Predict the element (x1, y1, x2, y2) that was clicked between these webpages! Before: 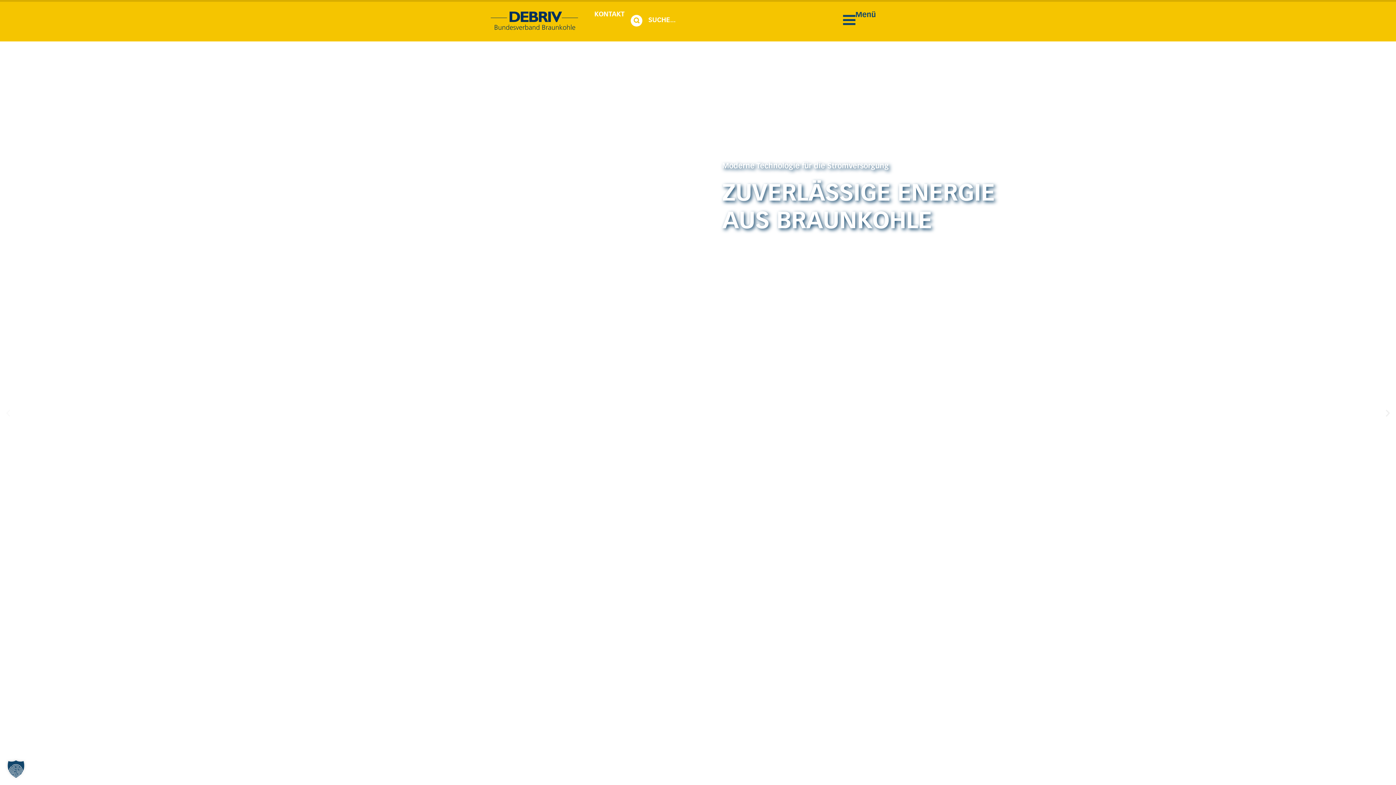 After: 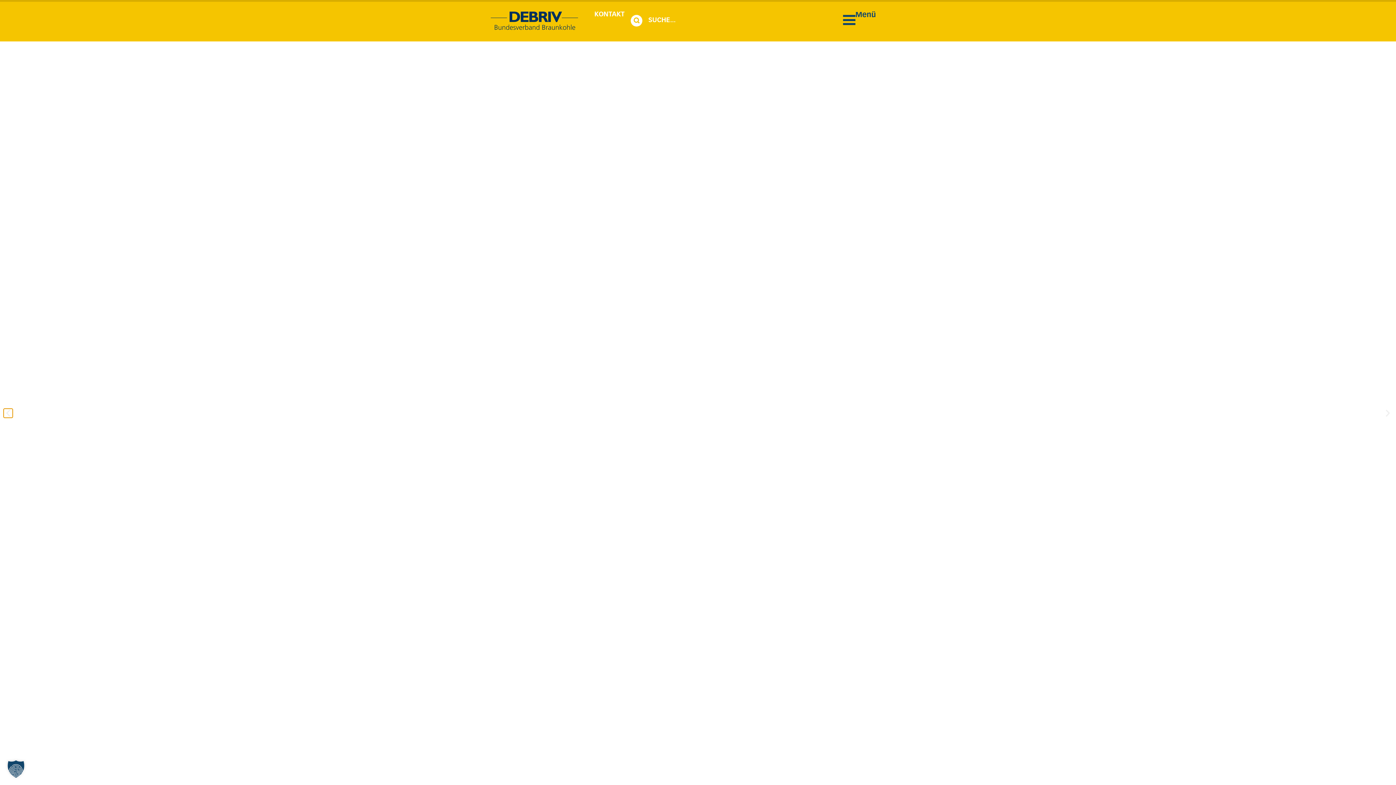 Action: bbox: (3, 408, 12, 418) label: Vorherige Folie